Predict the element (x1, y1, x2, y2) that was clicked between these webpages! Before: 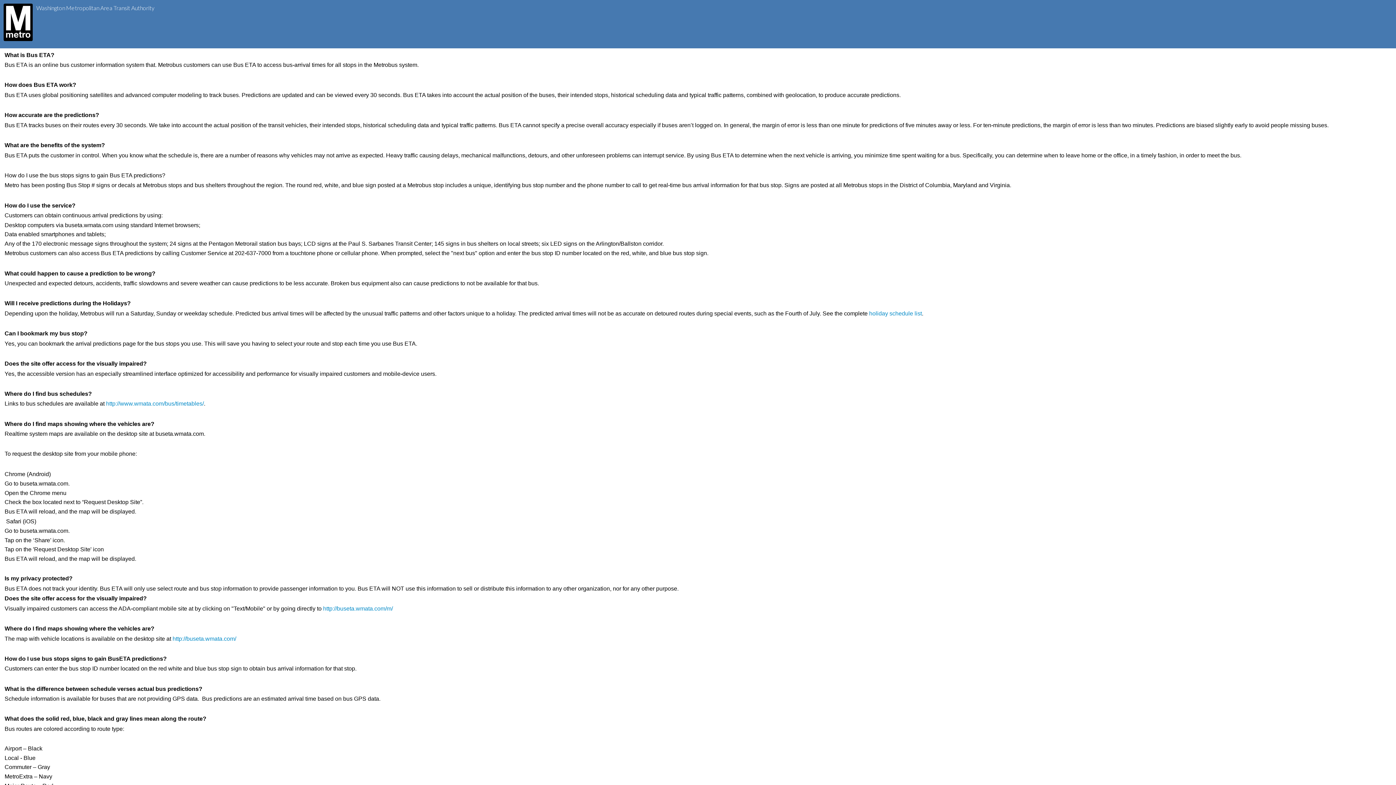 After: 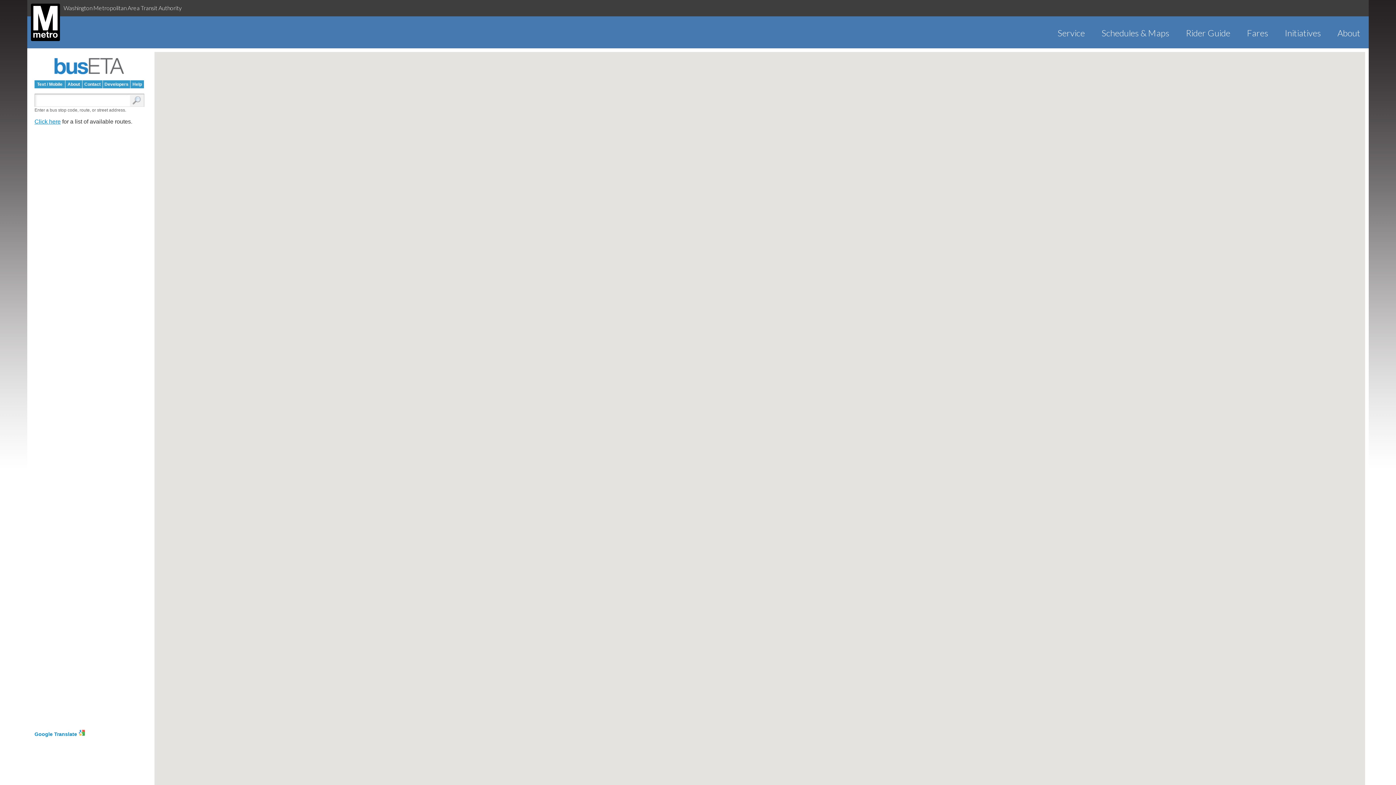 Action: label: http://buseta.wmata.com/ bbox: (172, 635, 236, 642)